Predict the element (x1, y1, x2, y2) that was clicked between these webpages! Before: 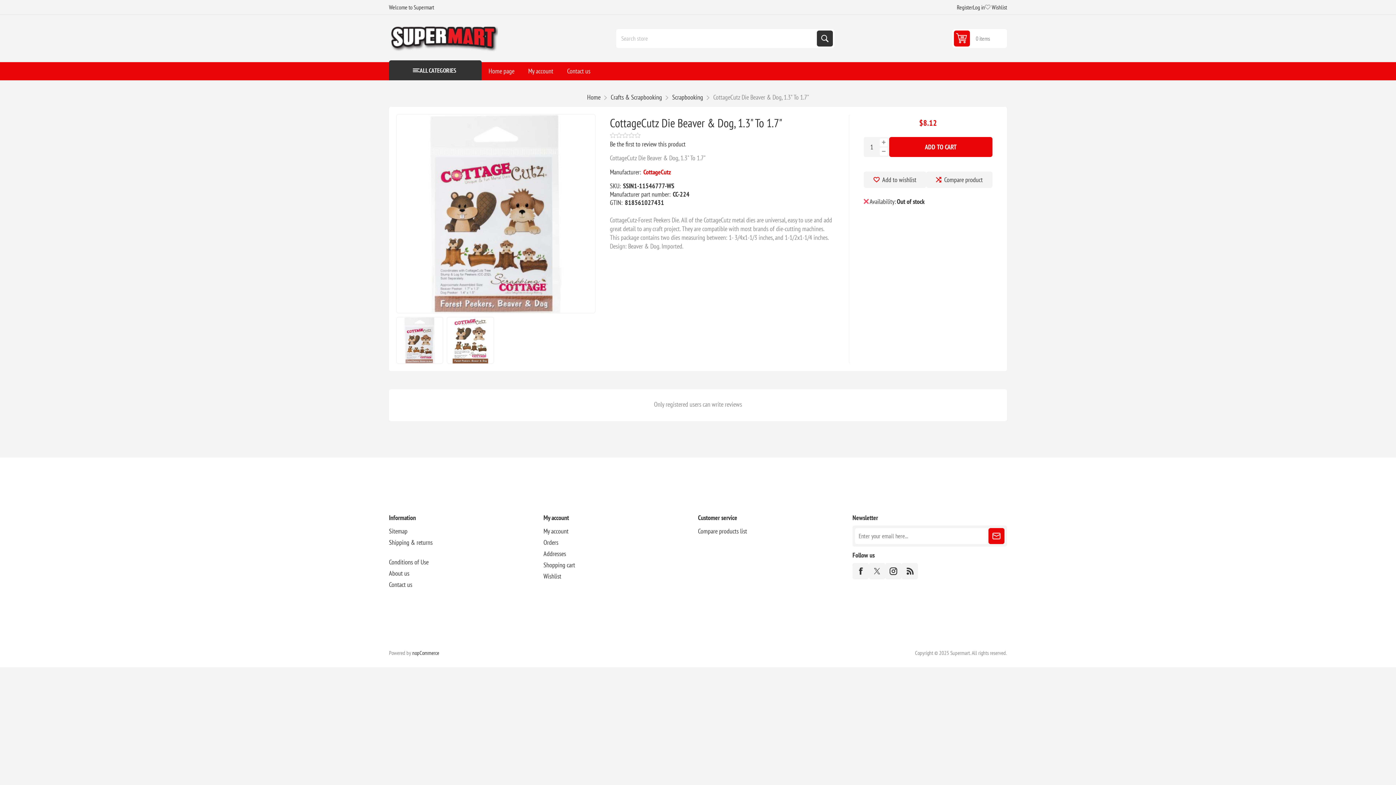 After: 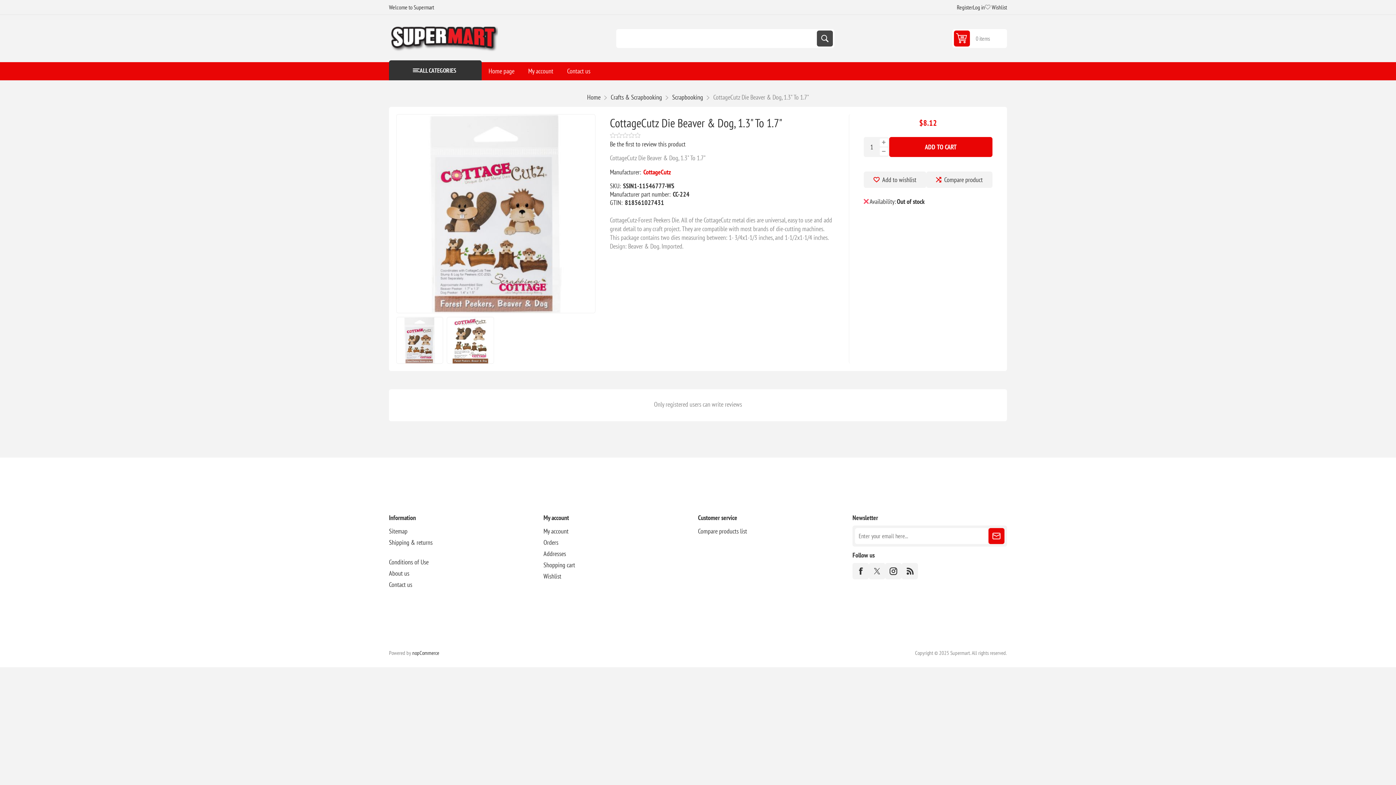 Action: bbox: (817, 30, 833, 46) label: SEARCH